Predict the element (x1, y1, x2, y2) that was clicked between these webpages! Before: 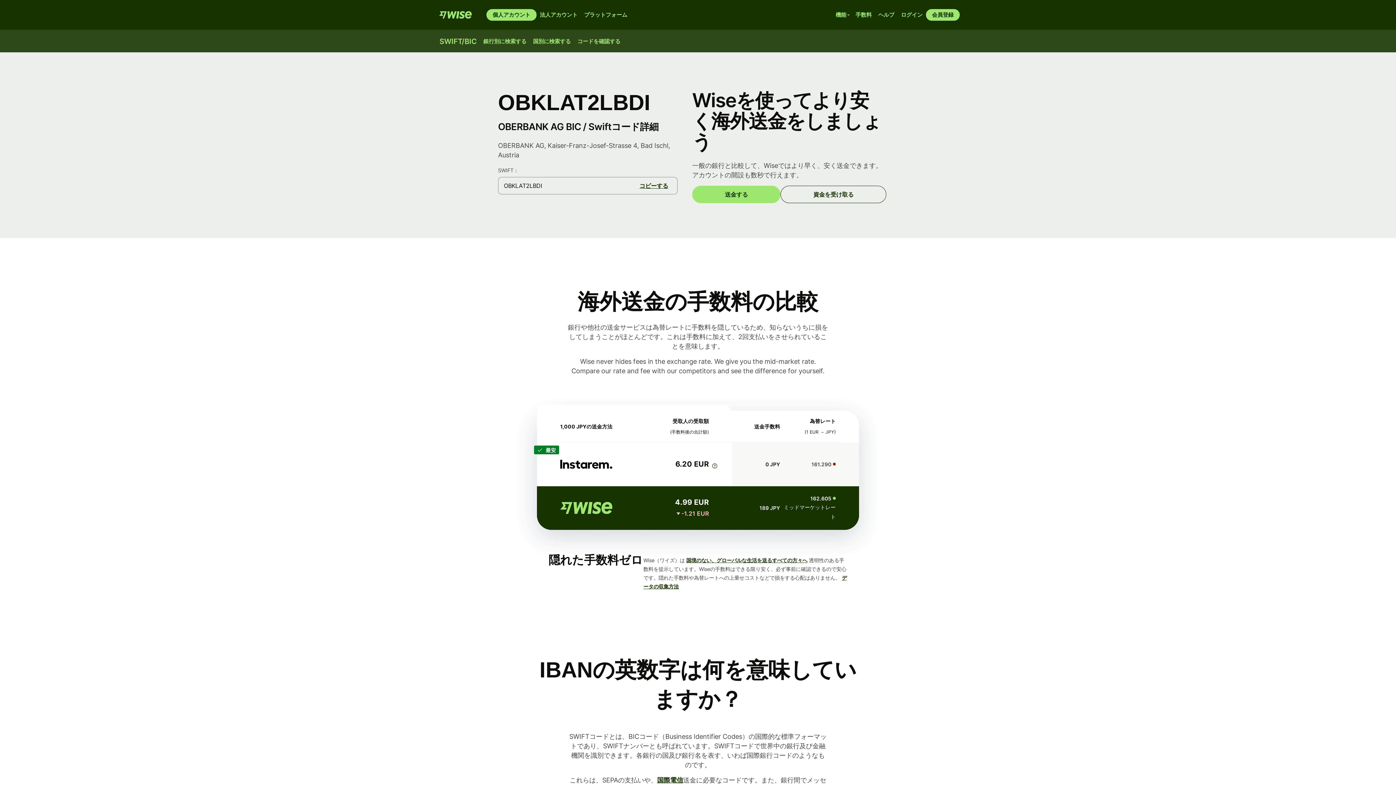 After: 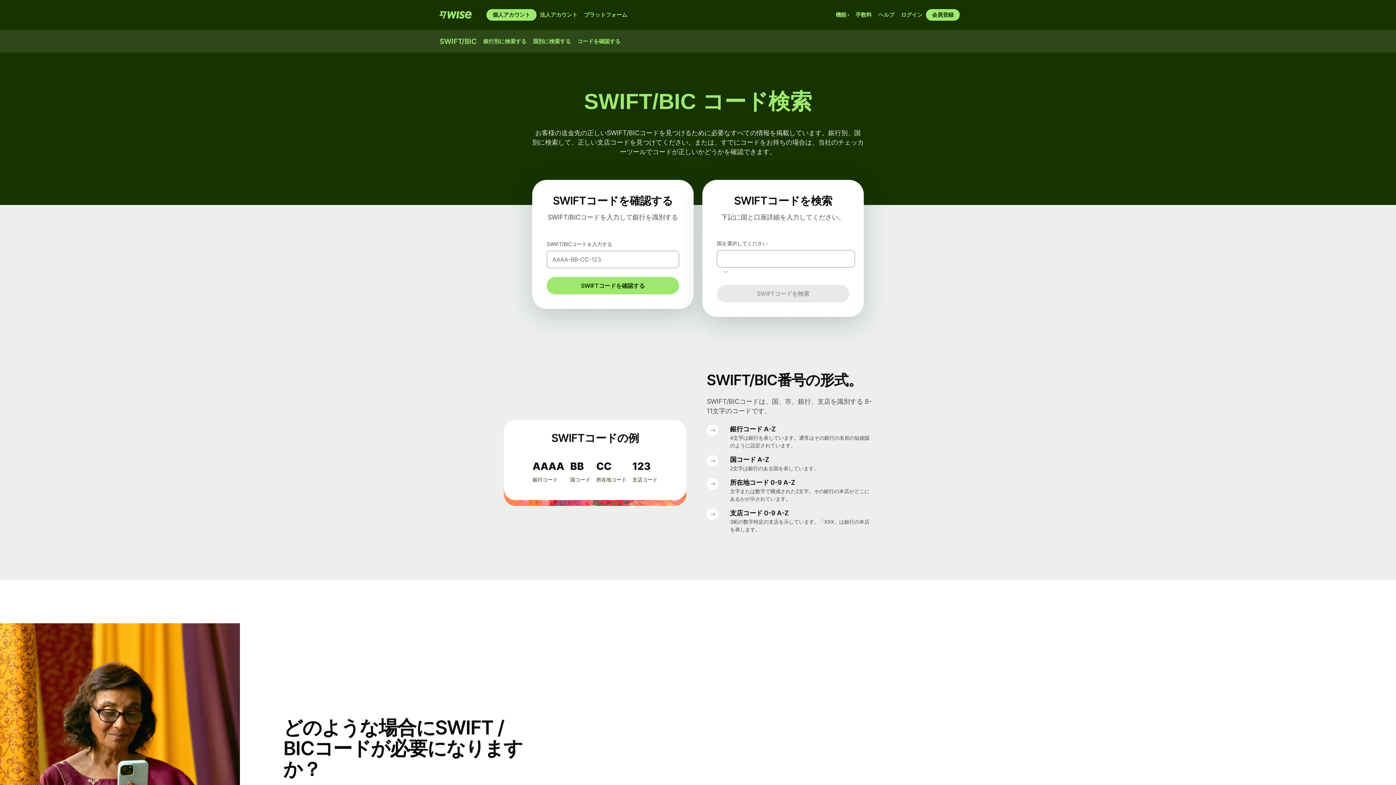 Action: bbox: (436, 35, 480, 47) label: SWIFT/BIC